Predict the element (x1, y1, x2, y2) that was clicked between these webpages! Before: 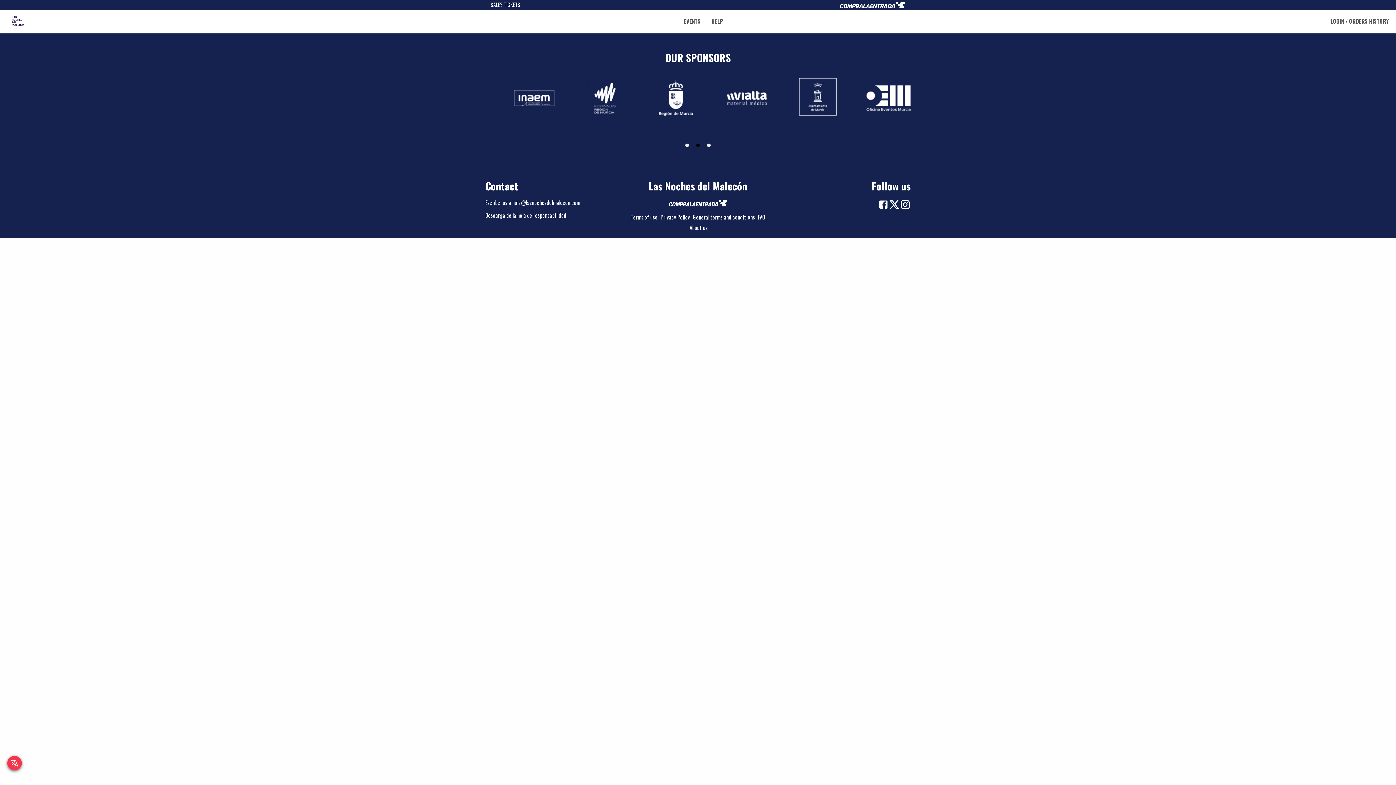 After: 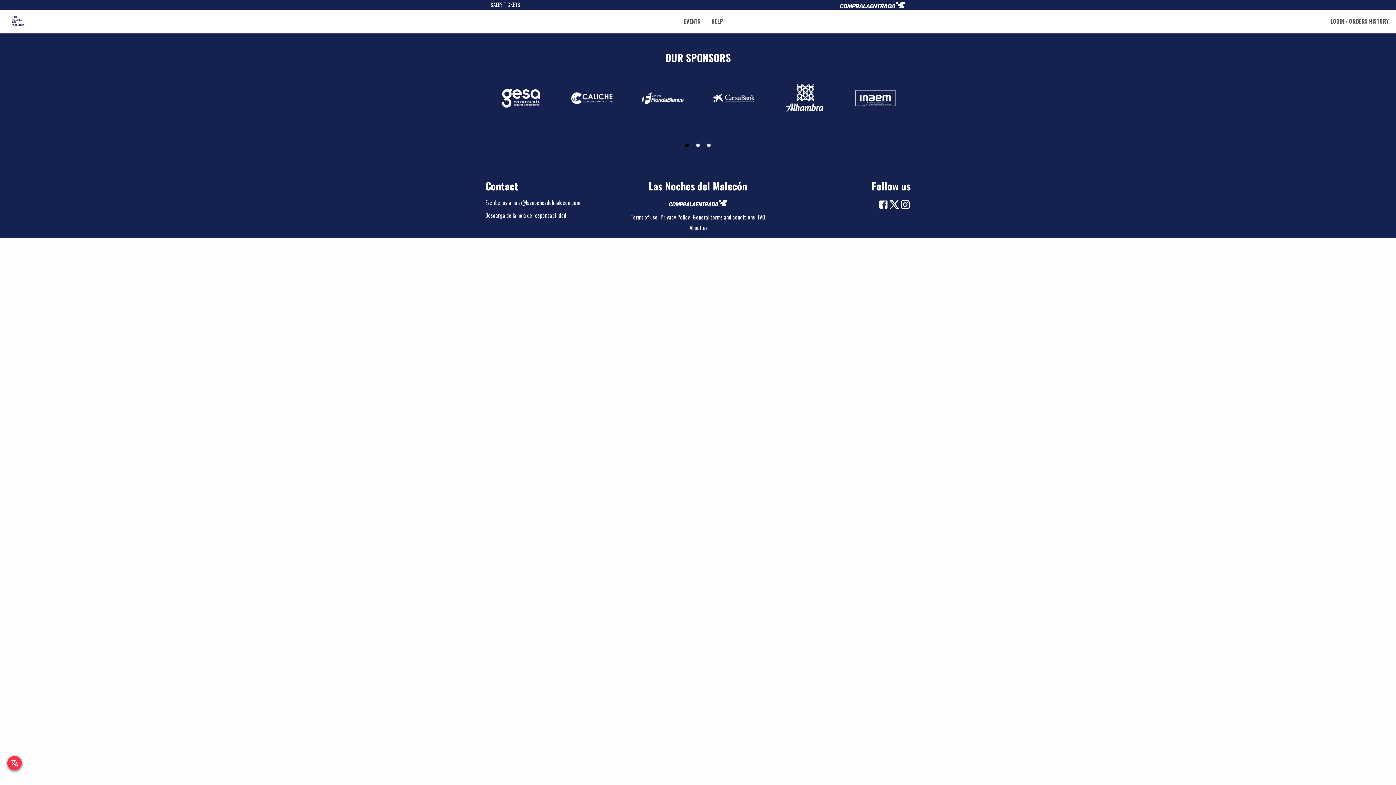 Action: bbox: (485, 289, 556, 303)